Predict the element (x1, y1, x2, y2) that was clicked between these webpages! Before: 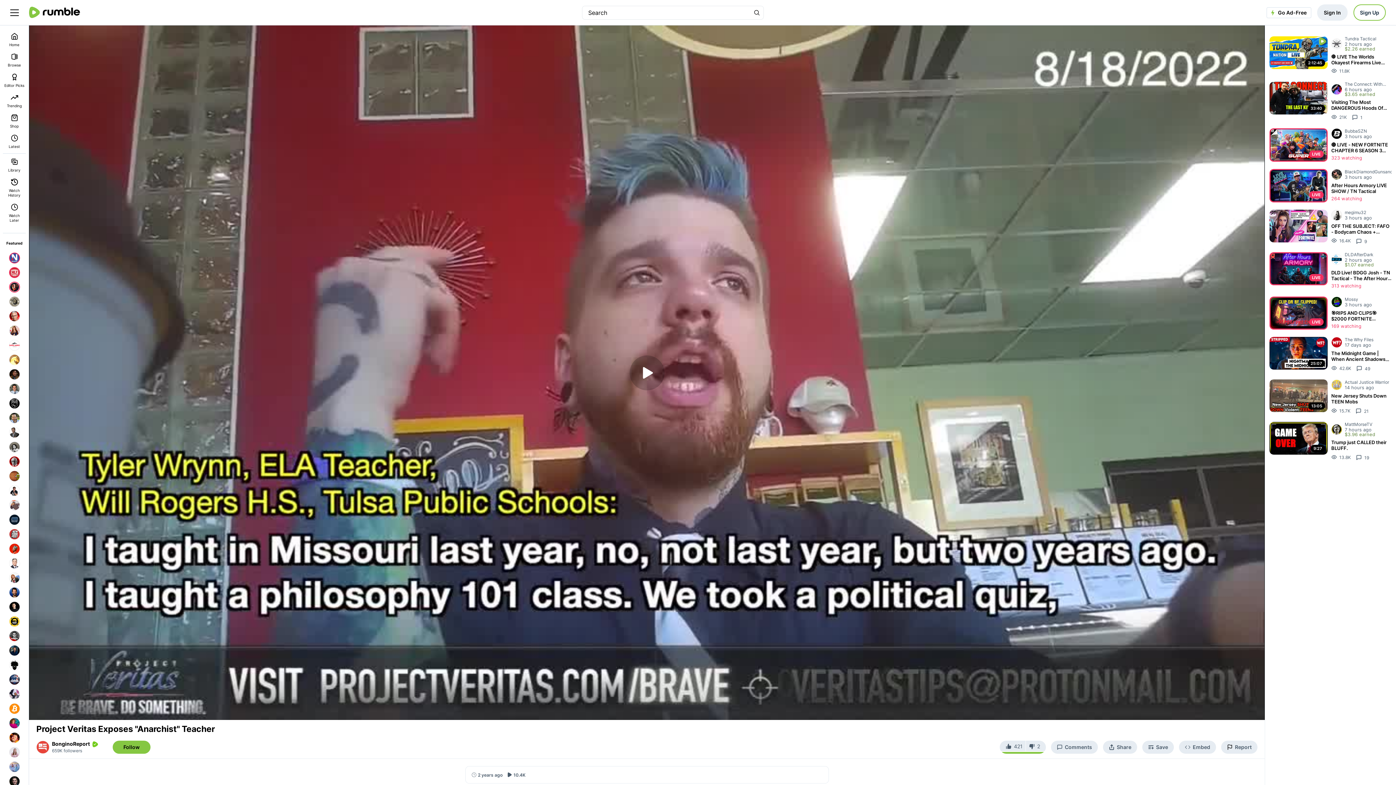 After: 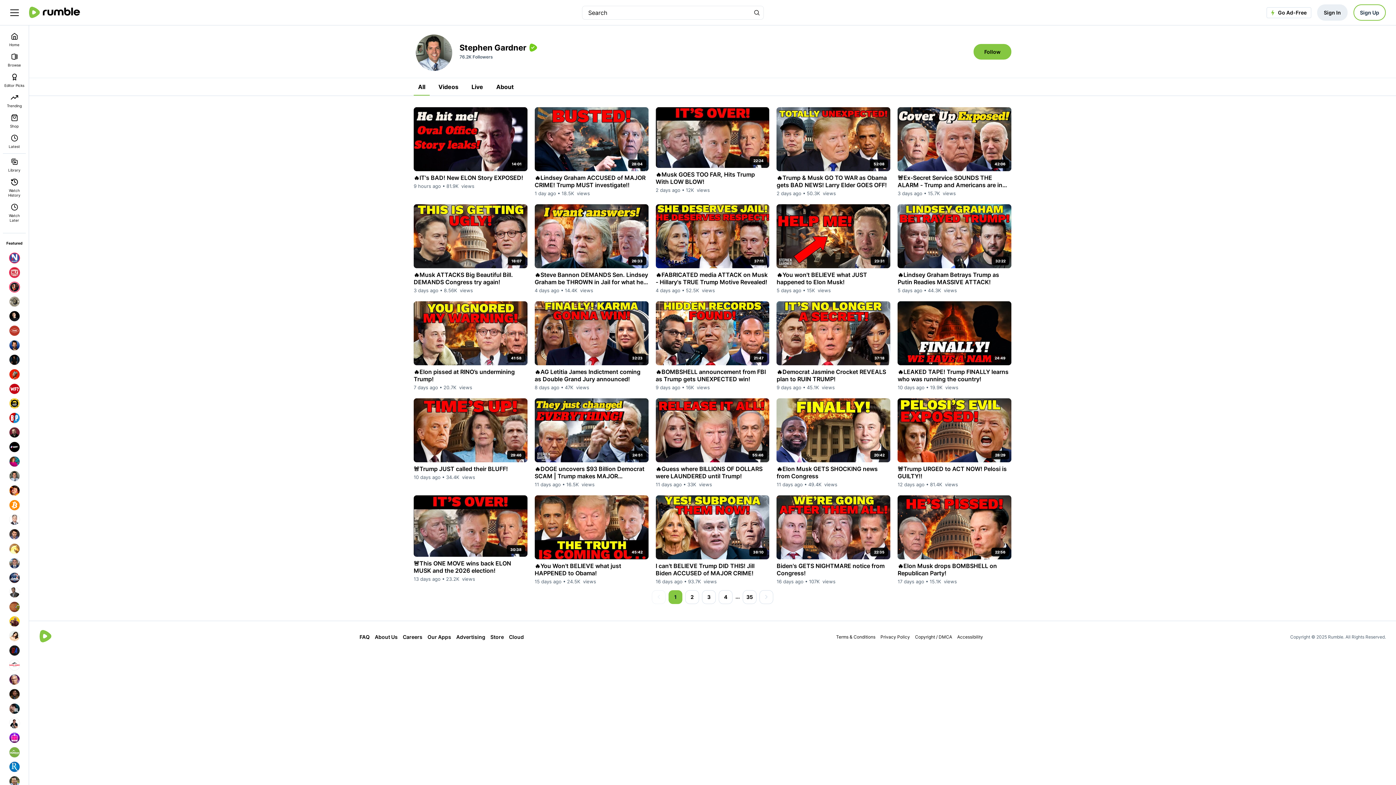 Action: bbox: (7, 381, 21, 396)